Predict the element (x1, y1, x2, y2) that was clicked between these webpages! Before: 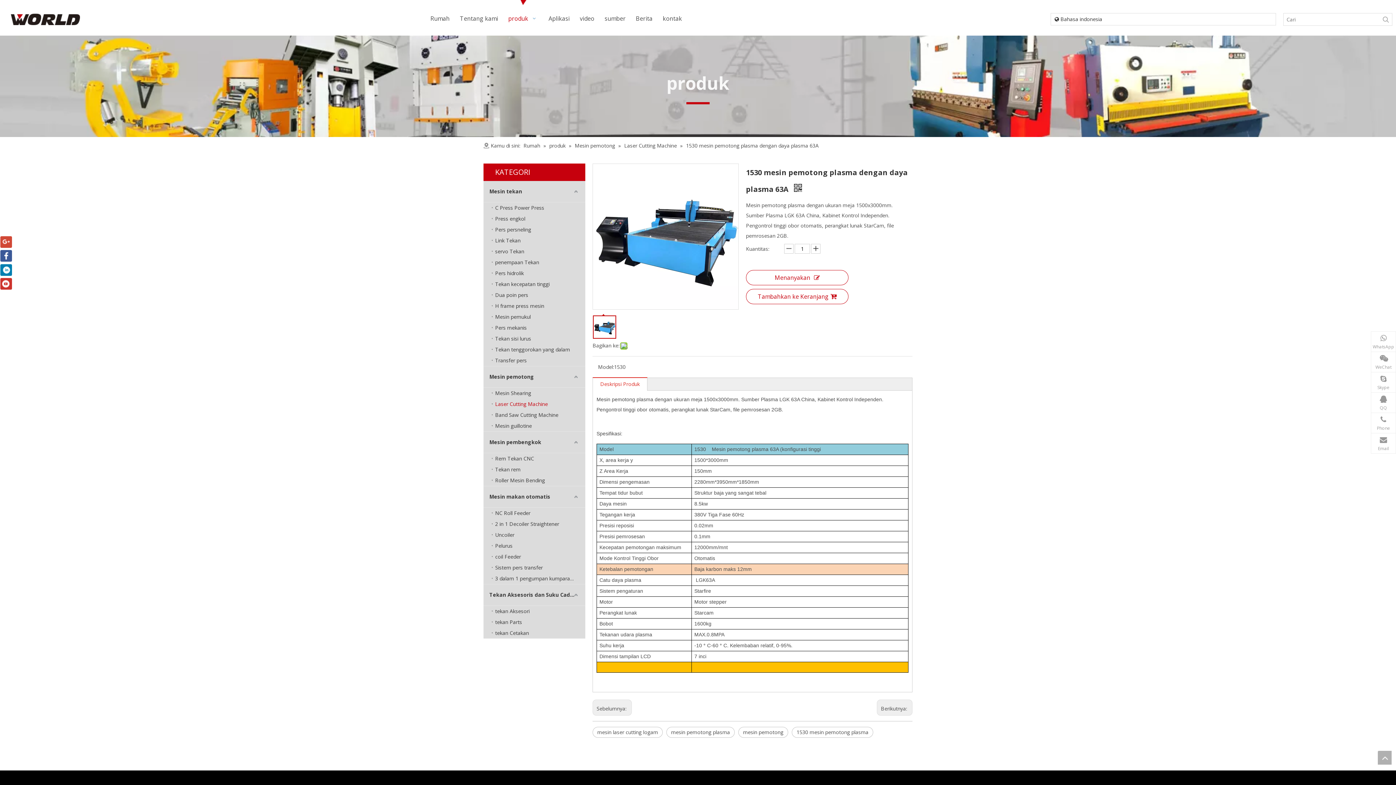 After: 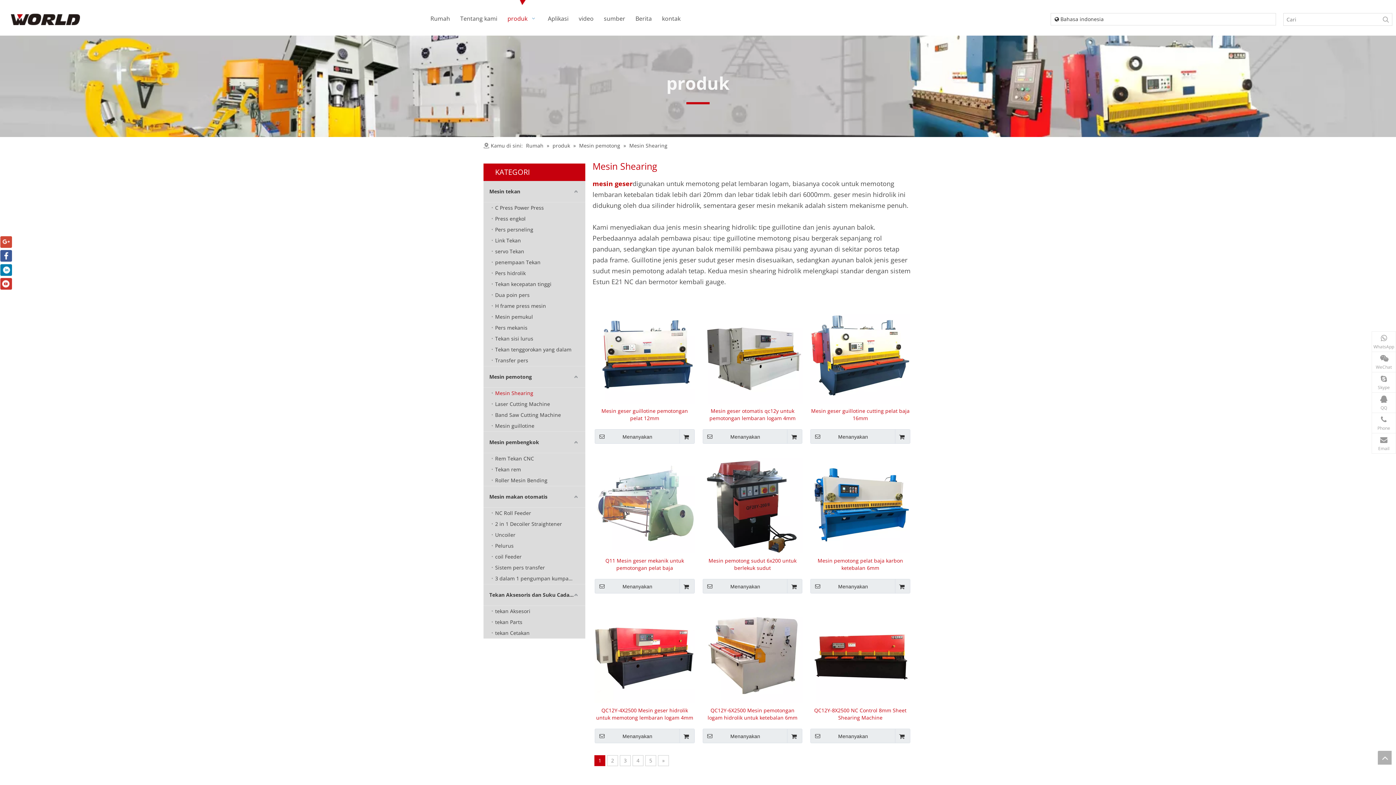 Action: label: Mesin Shearing bbox: (491, 388, 585, 398)